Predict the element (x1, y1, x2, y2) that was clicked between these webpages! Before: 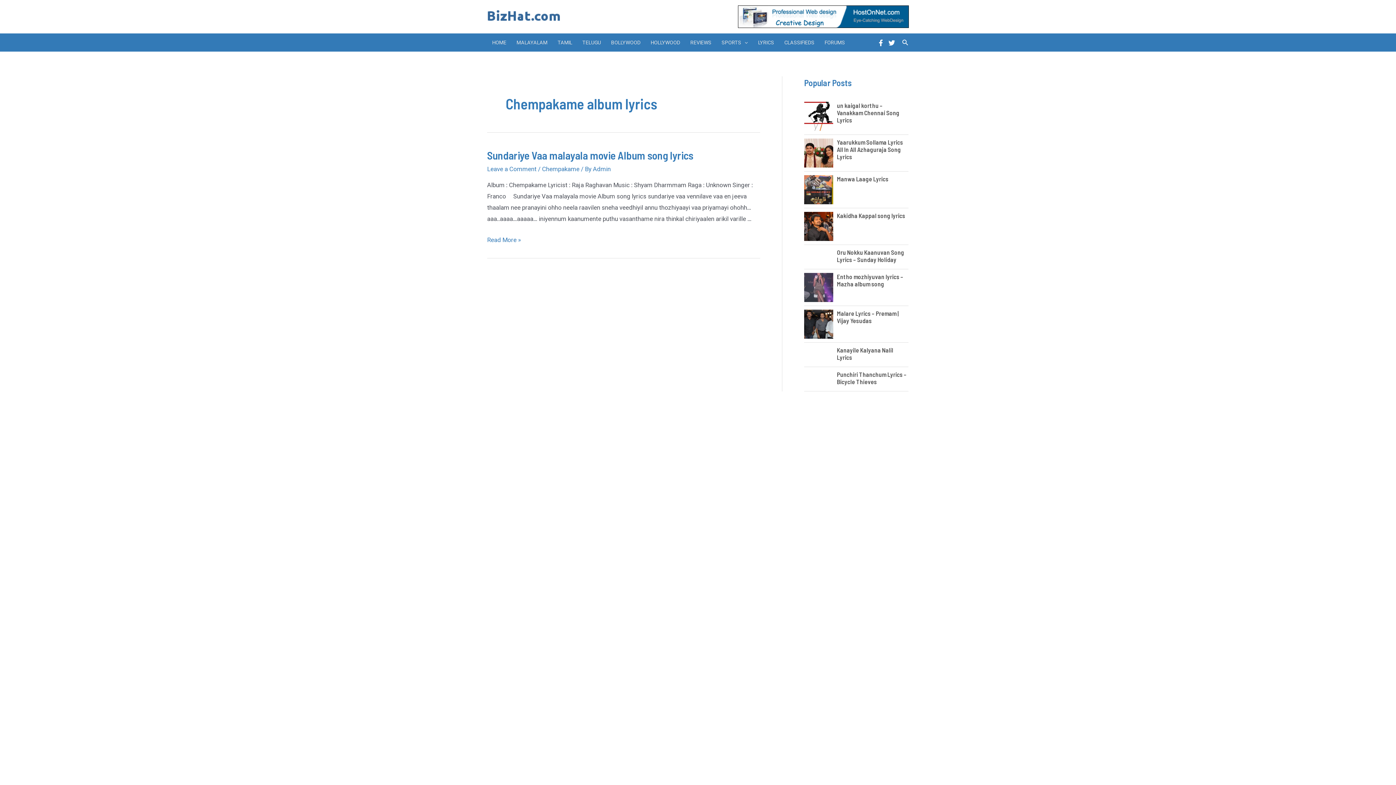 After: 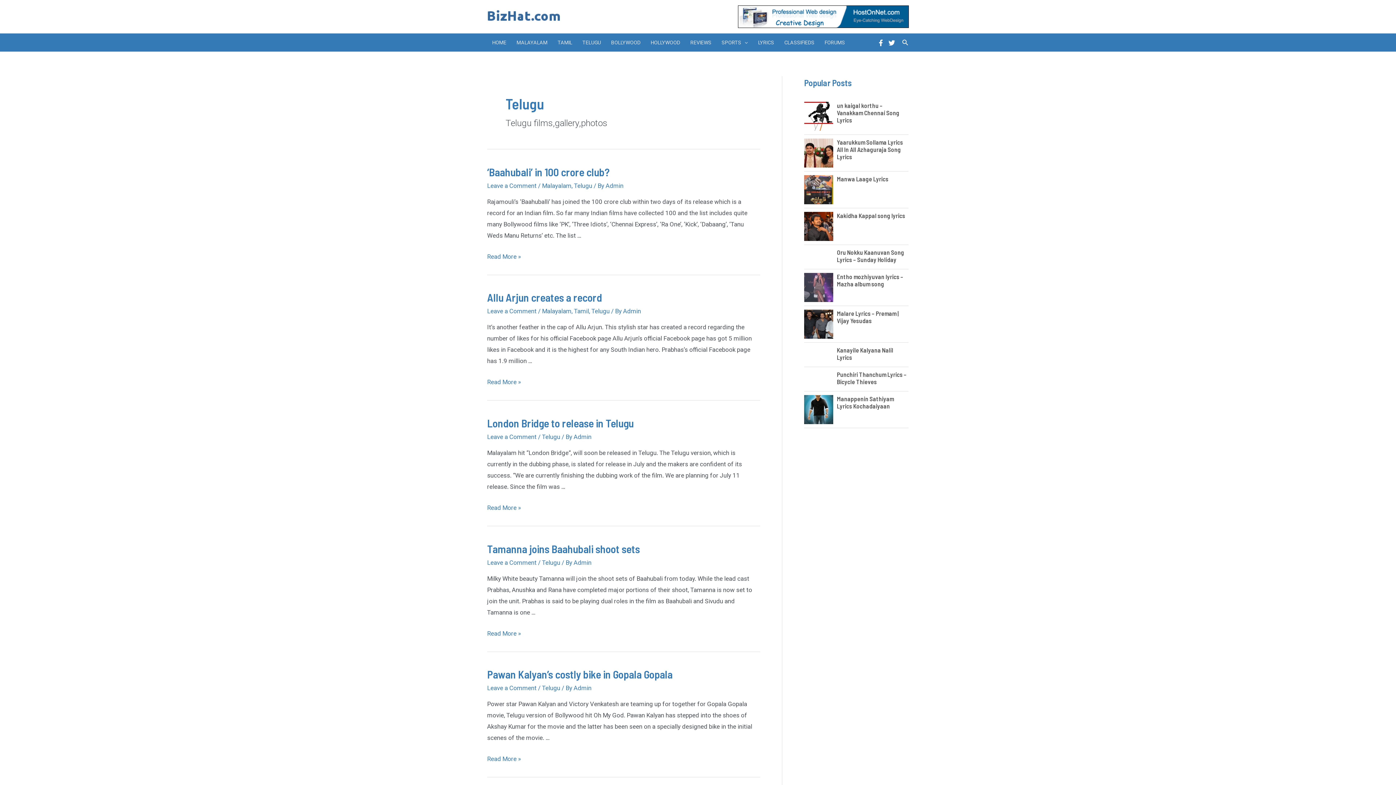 Action: label: TELUGU bbox: (577, 33, 606, 51)